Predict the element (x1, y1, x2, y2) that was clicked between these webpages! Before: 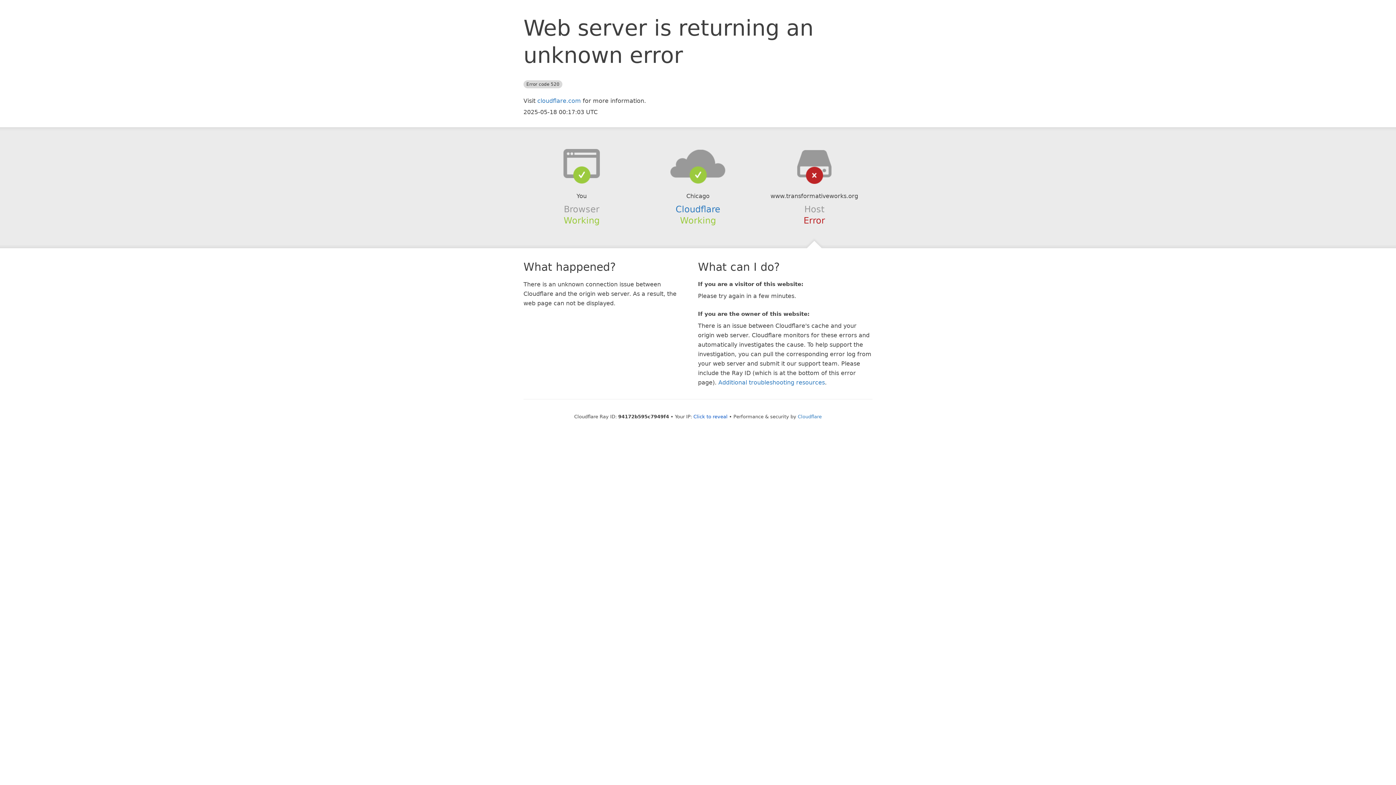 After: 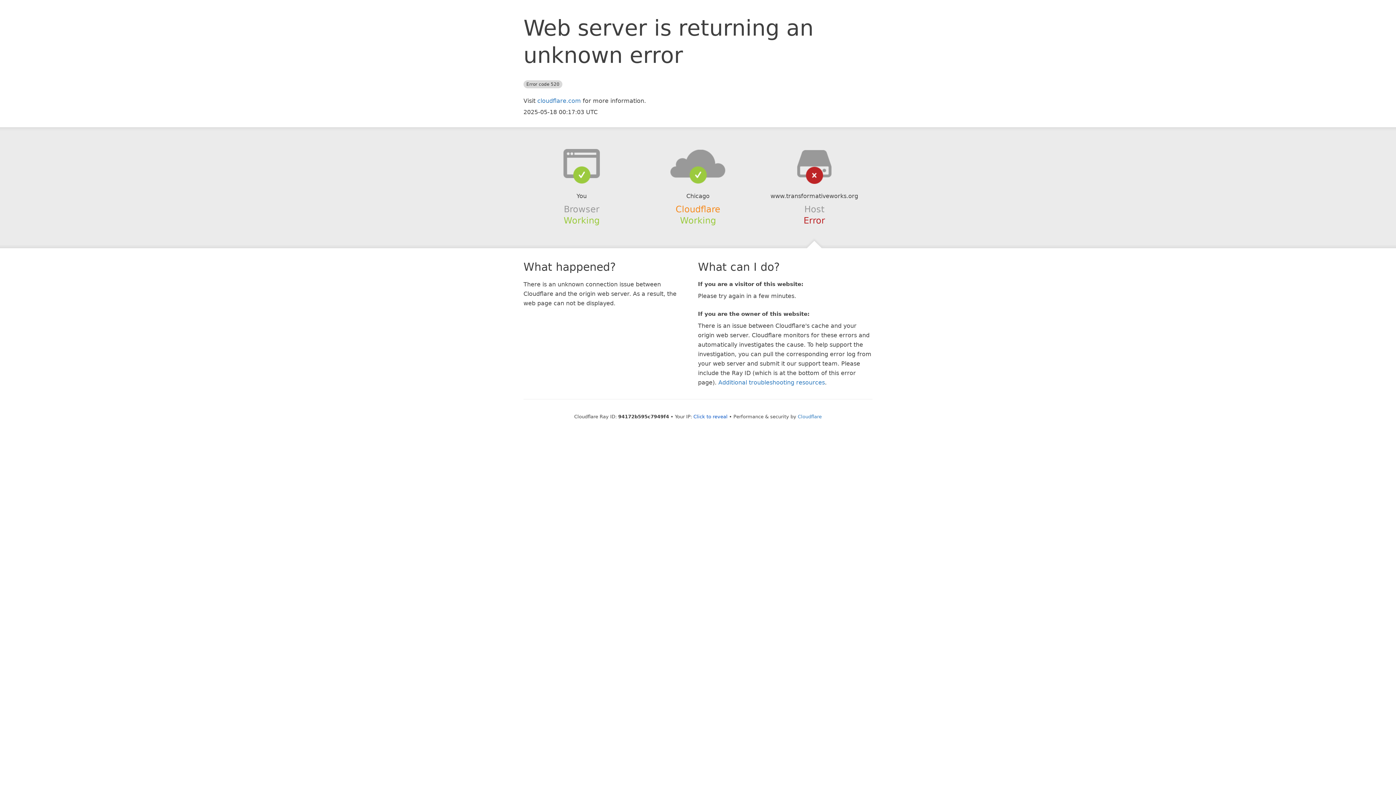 Action: bbox: (675, 204, 720, 214) label: Cloudflare